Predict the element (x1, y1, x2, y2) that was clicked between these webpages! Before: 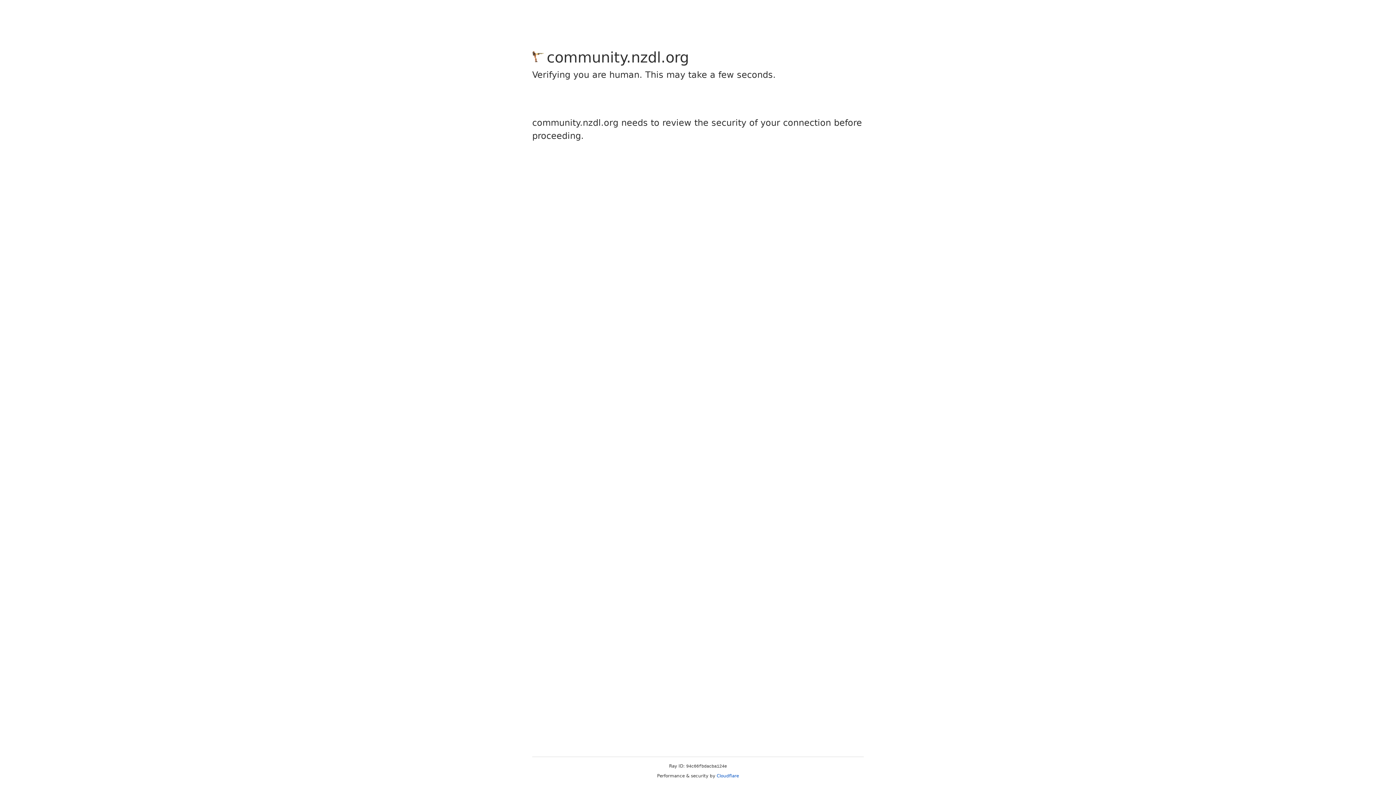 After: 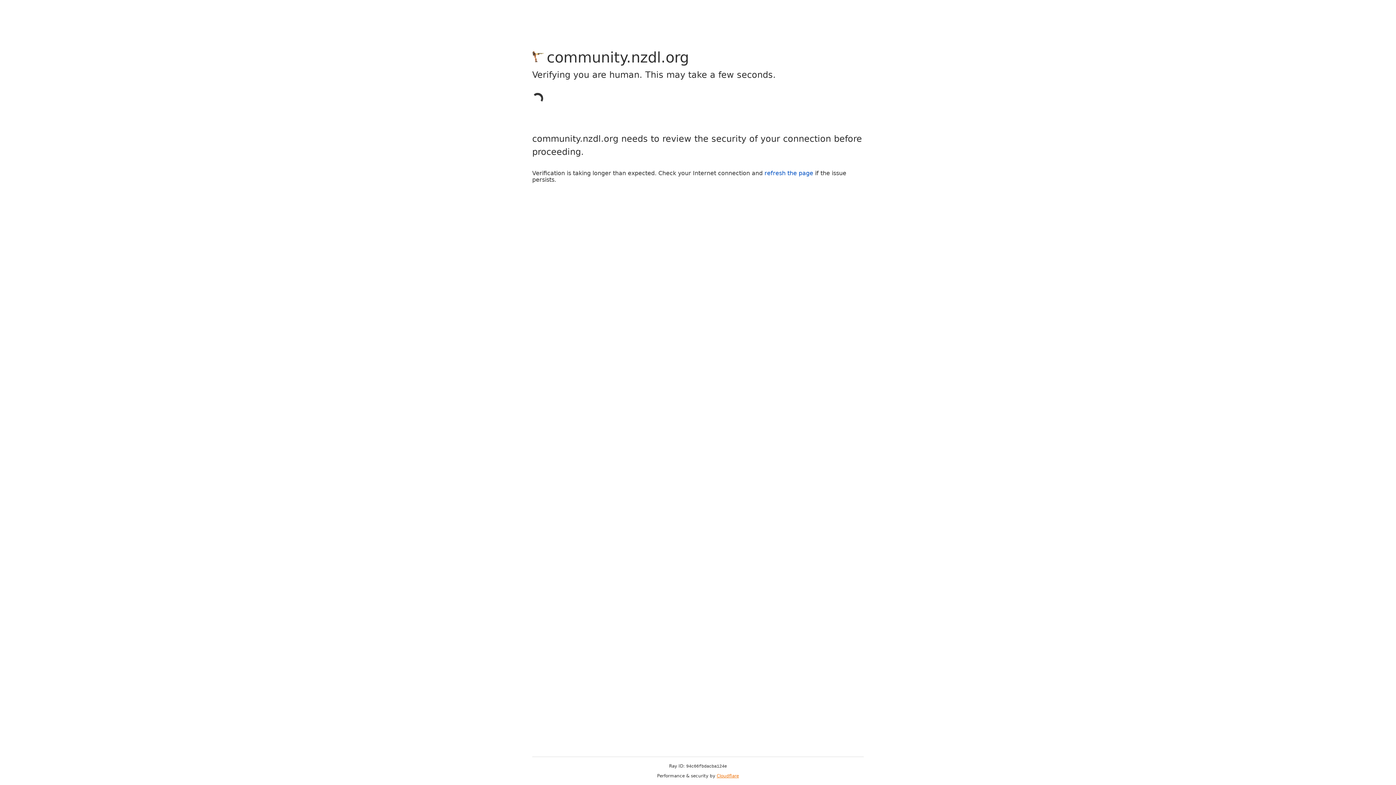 Action: label: Cloudflare bbox: (716, 773, 739, 778)